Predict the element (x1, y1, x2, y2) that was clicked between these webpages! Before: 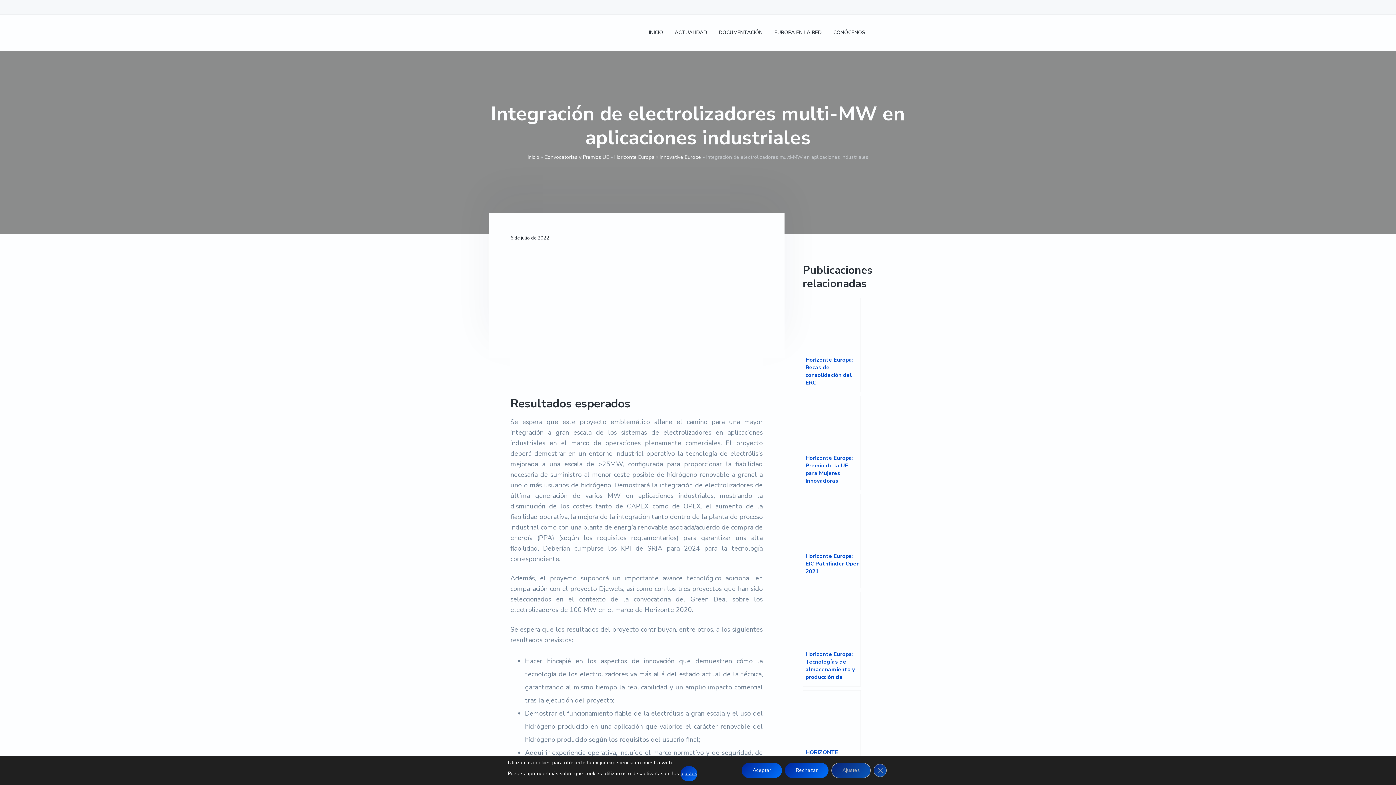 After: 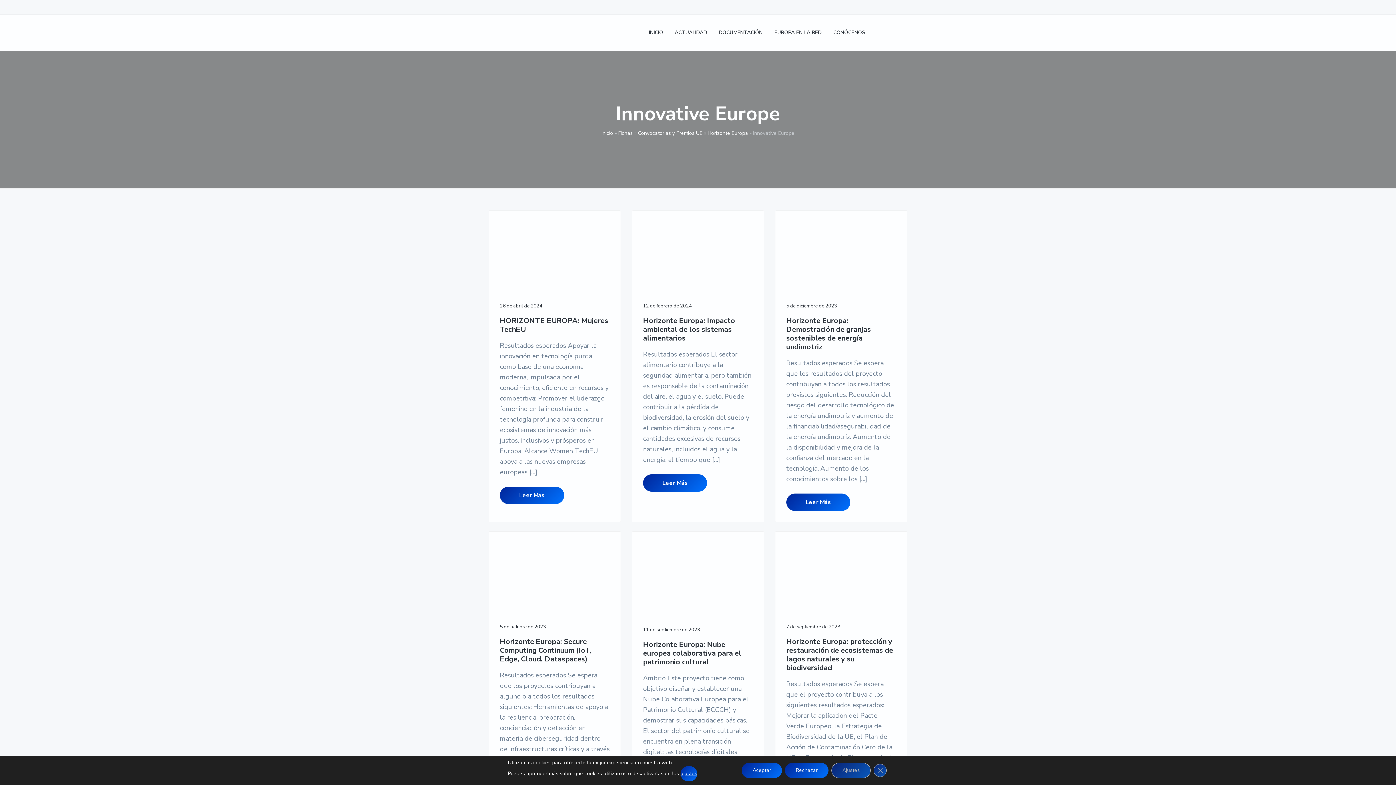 Action: bbox: (659, 153, 701, 160) label: Innovative Europe